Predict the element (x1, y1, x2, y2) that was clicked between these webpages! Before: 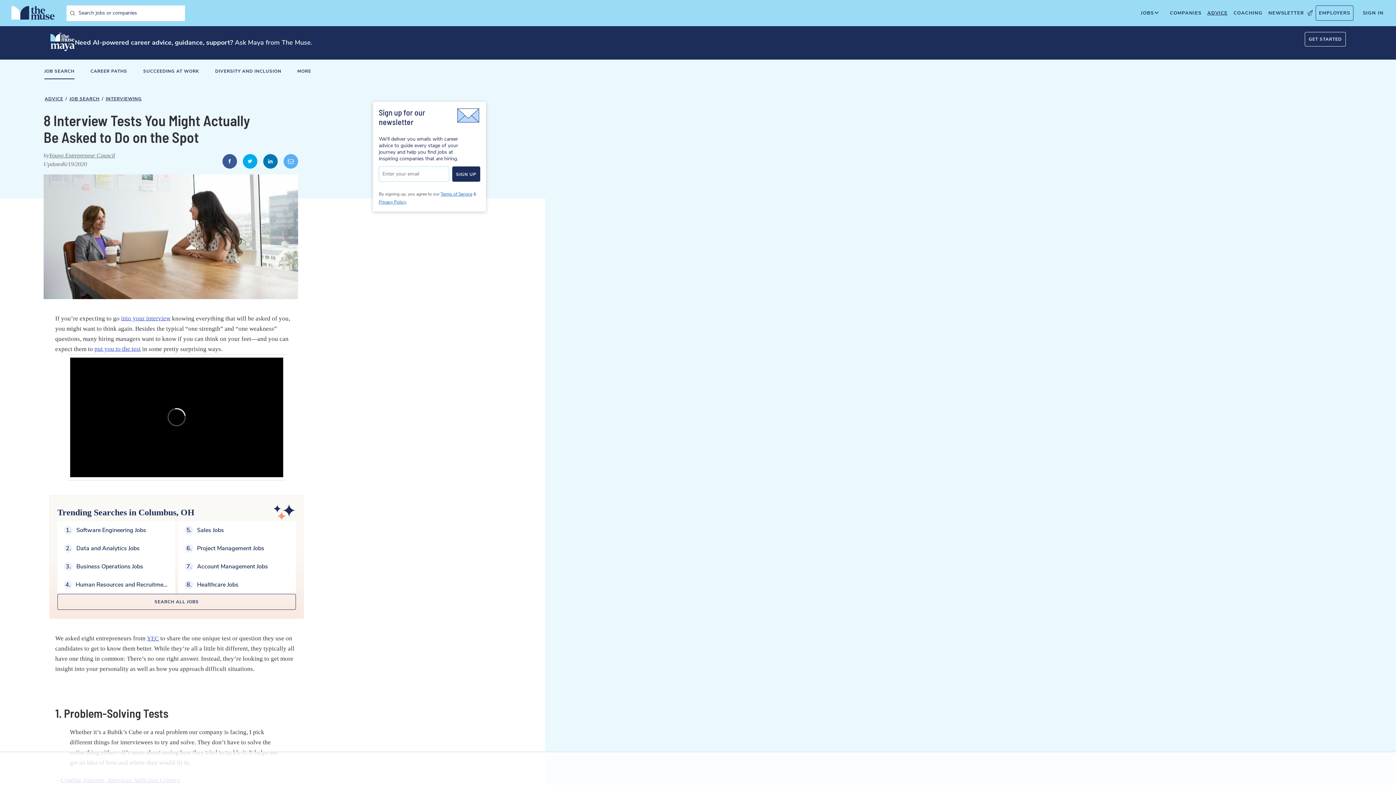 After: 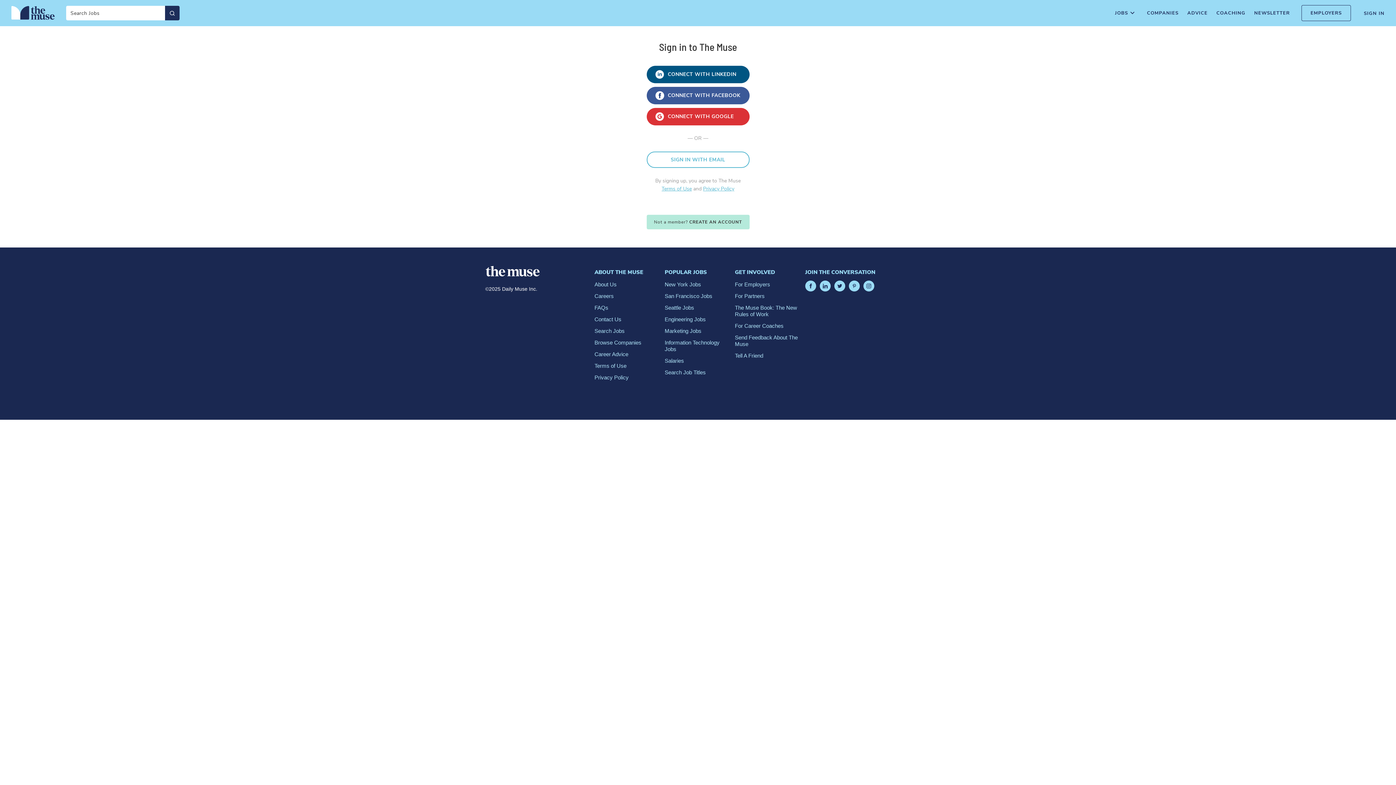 Action: label: Sign In bbox: (1360, 5, 1386, 20)